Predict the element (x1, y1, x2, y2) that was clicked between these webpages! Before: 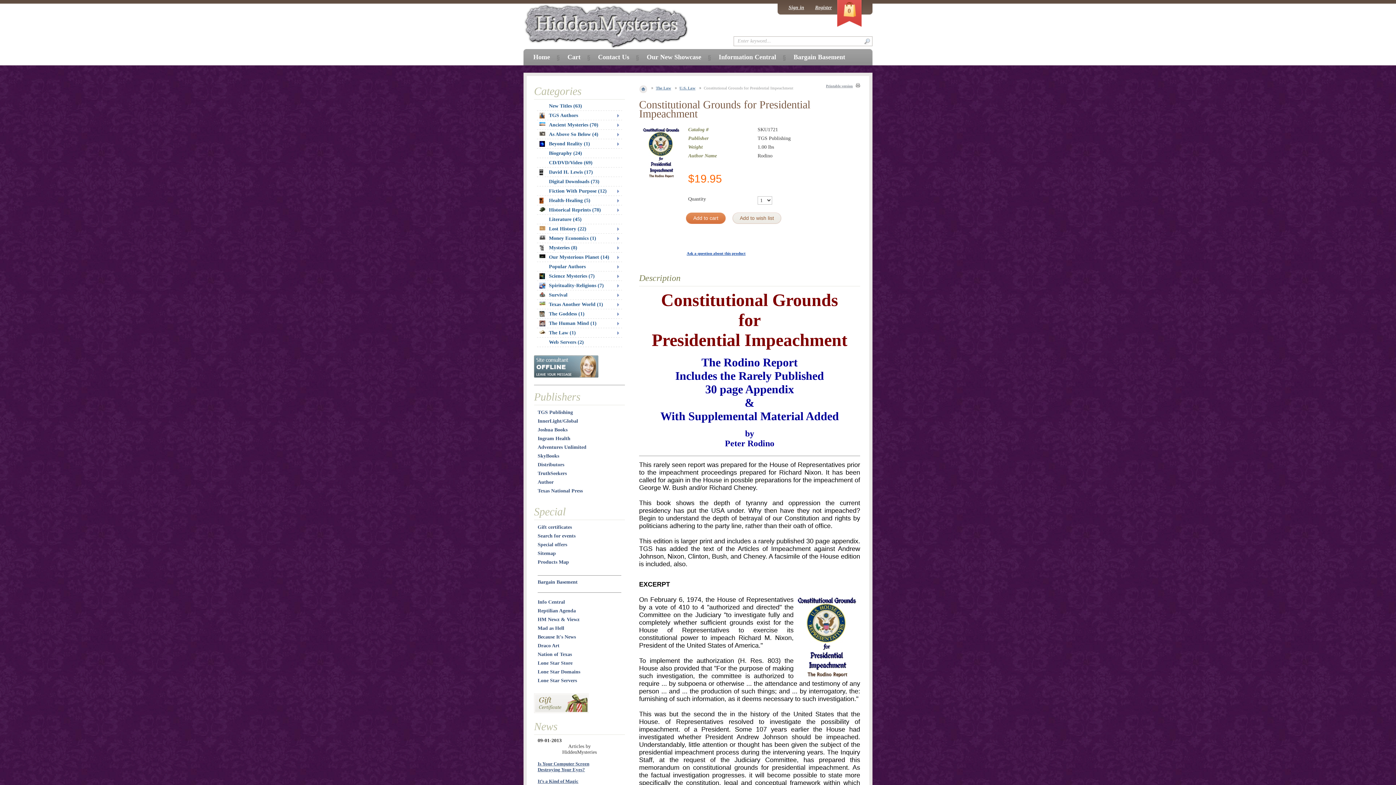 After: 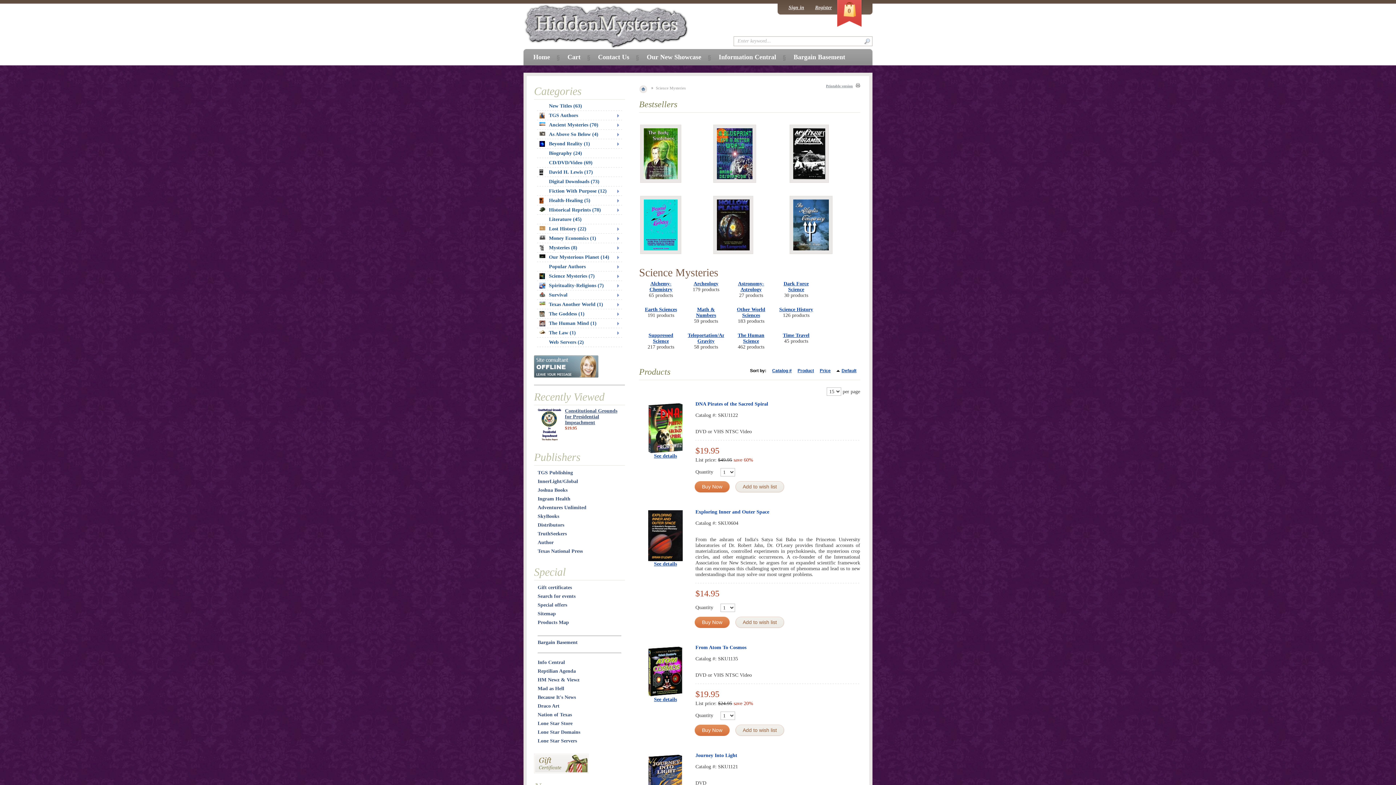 Action: bbox: (539, 273, 622, 279) label: Science Mysteries (7)